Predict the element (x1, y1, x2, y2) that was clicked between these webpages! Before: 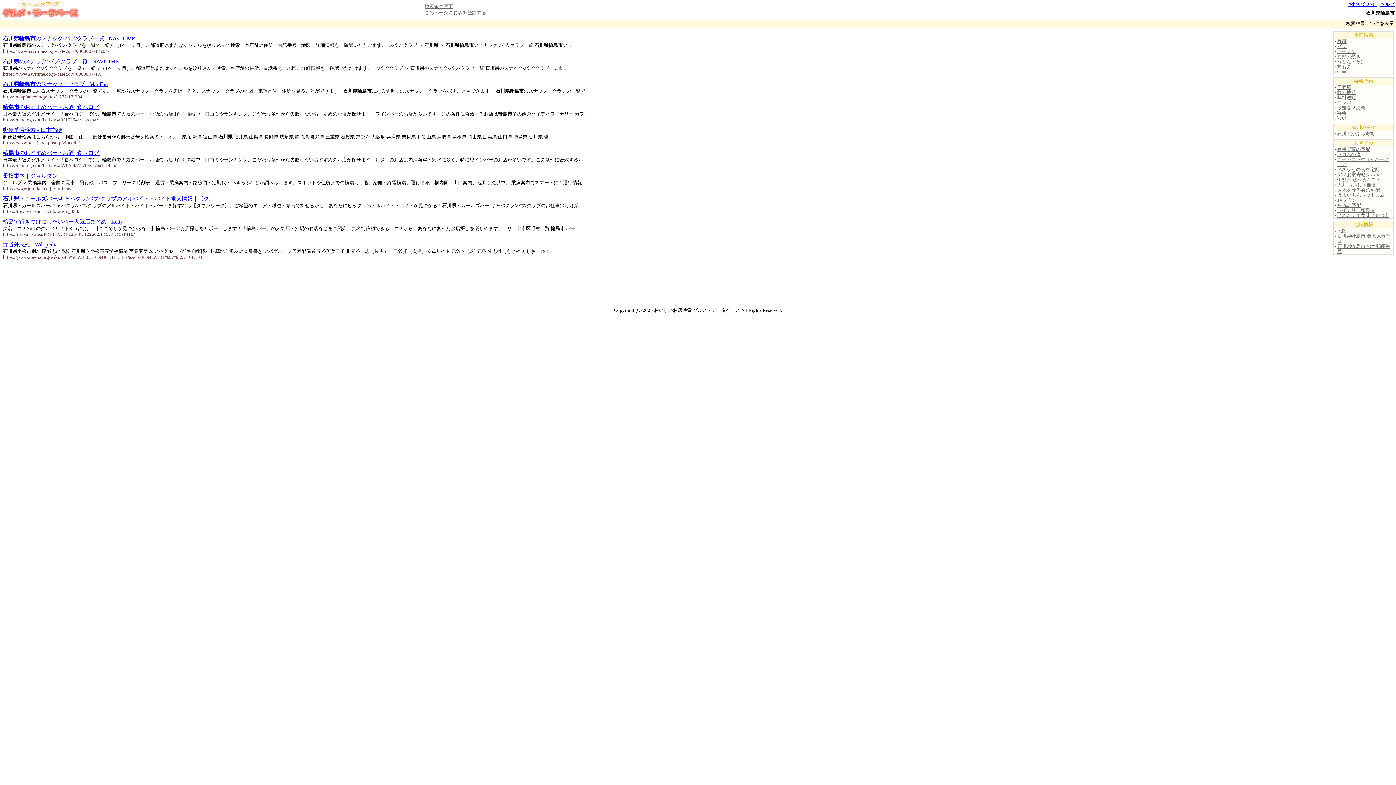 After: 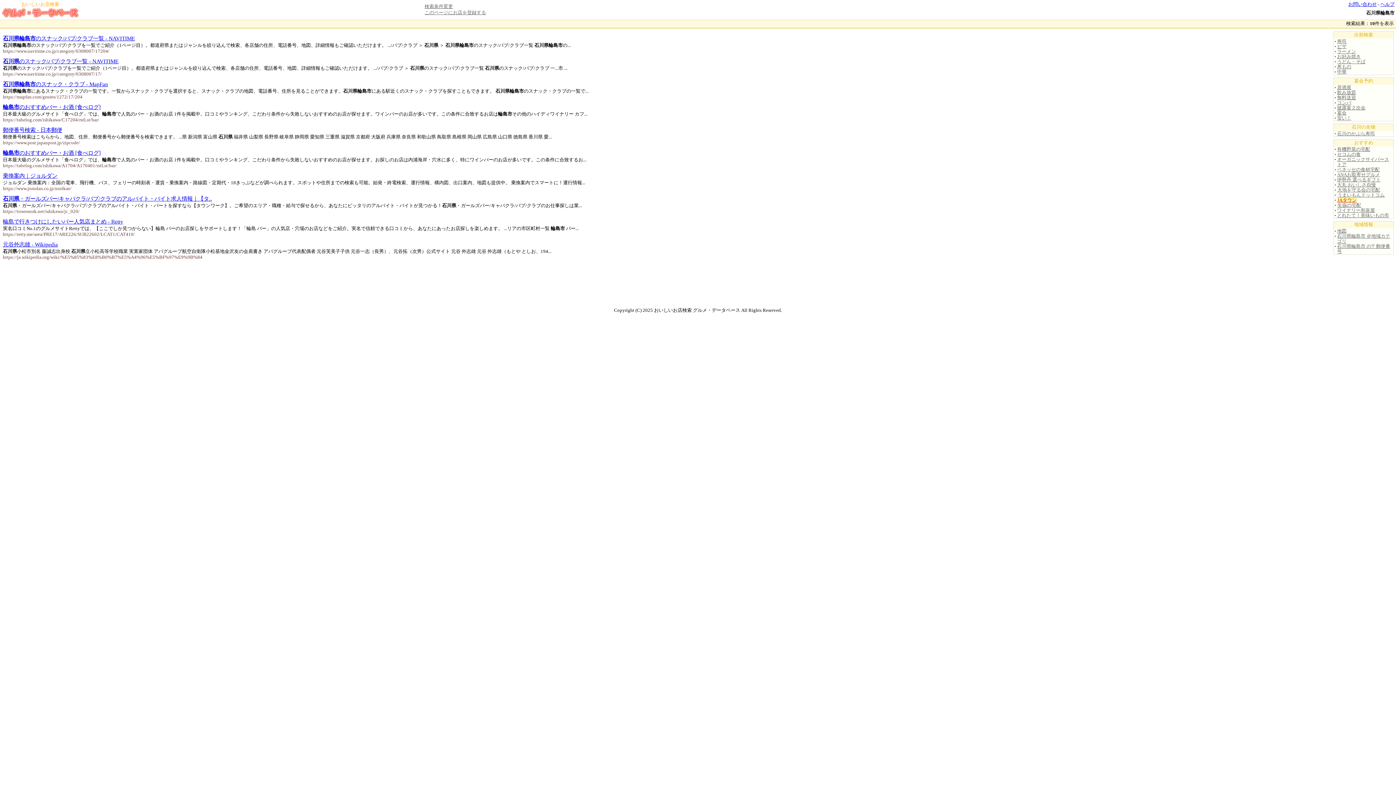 Action: bbox: (1337, 197, 1357, 202) label: JAタウン